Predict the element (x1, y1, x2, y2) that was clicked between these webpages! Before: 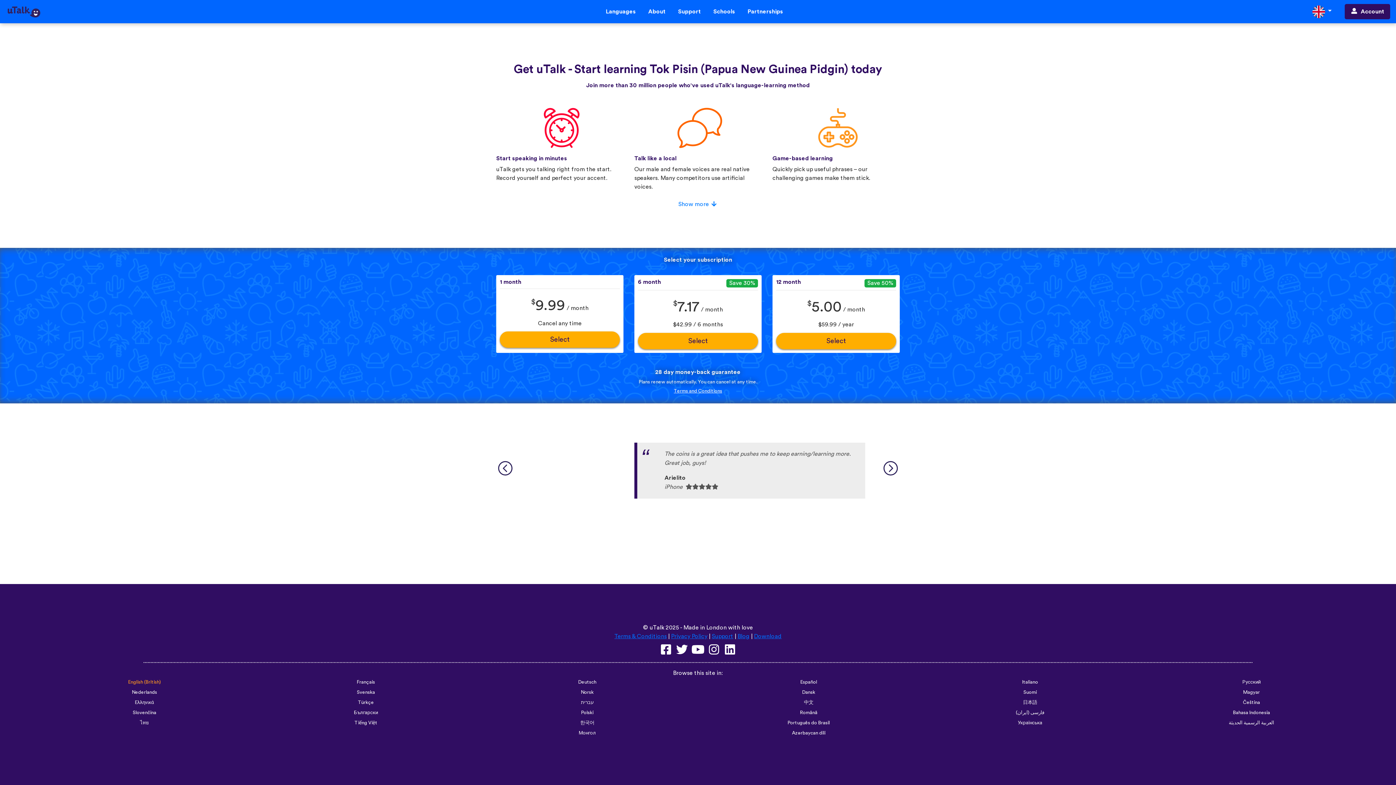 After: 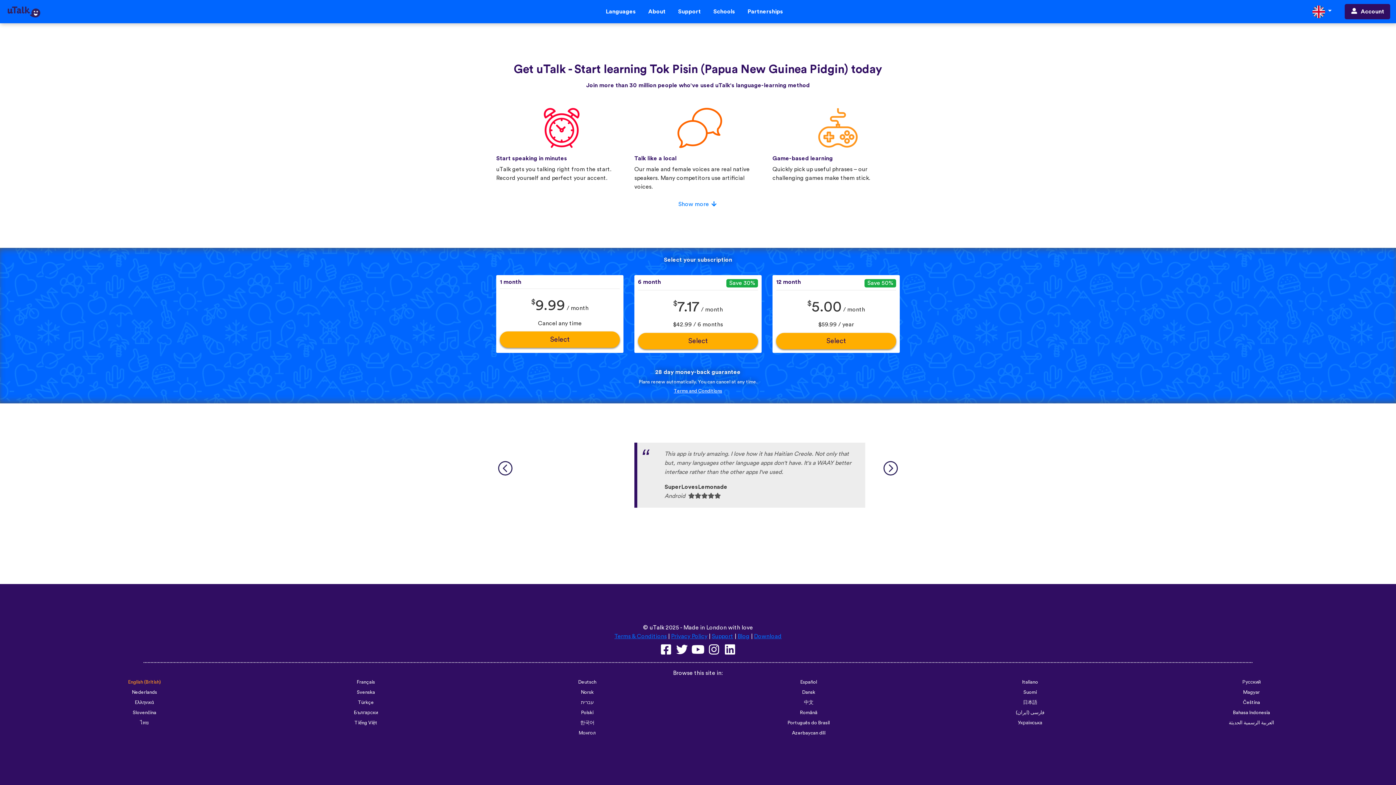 Action: label:   bbox: (674, 649, 690, 655)